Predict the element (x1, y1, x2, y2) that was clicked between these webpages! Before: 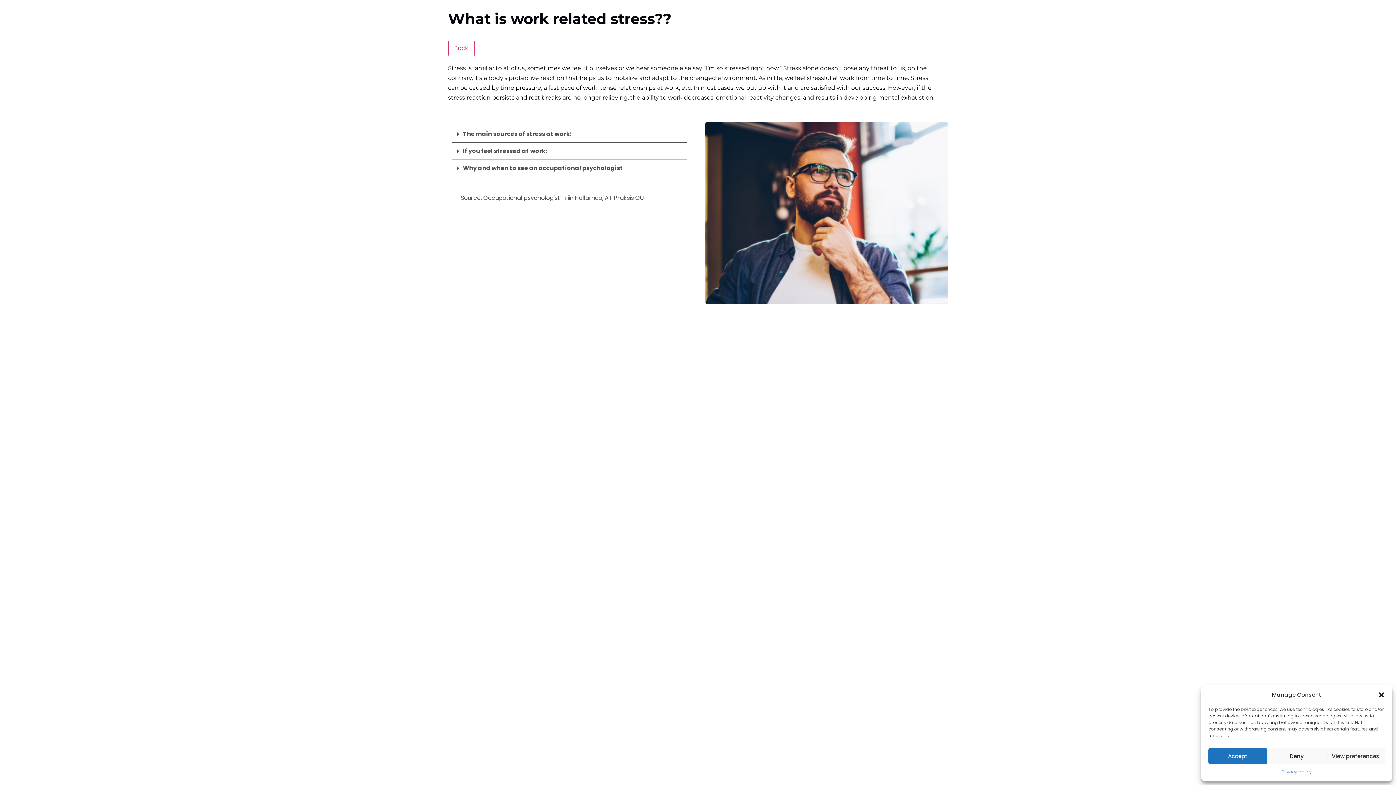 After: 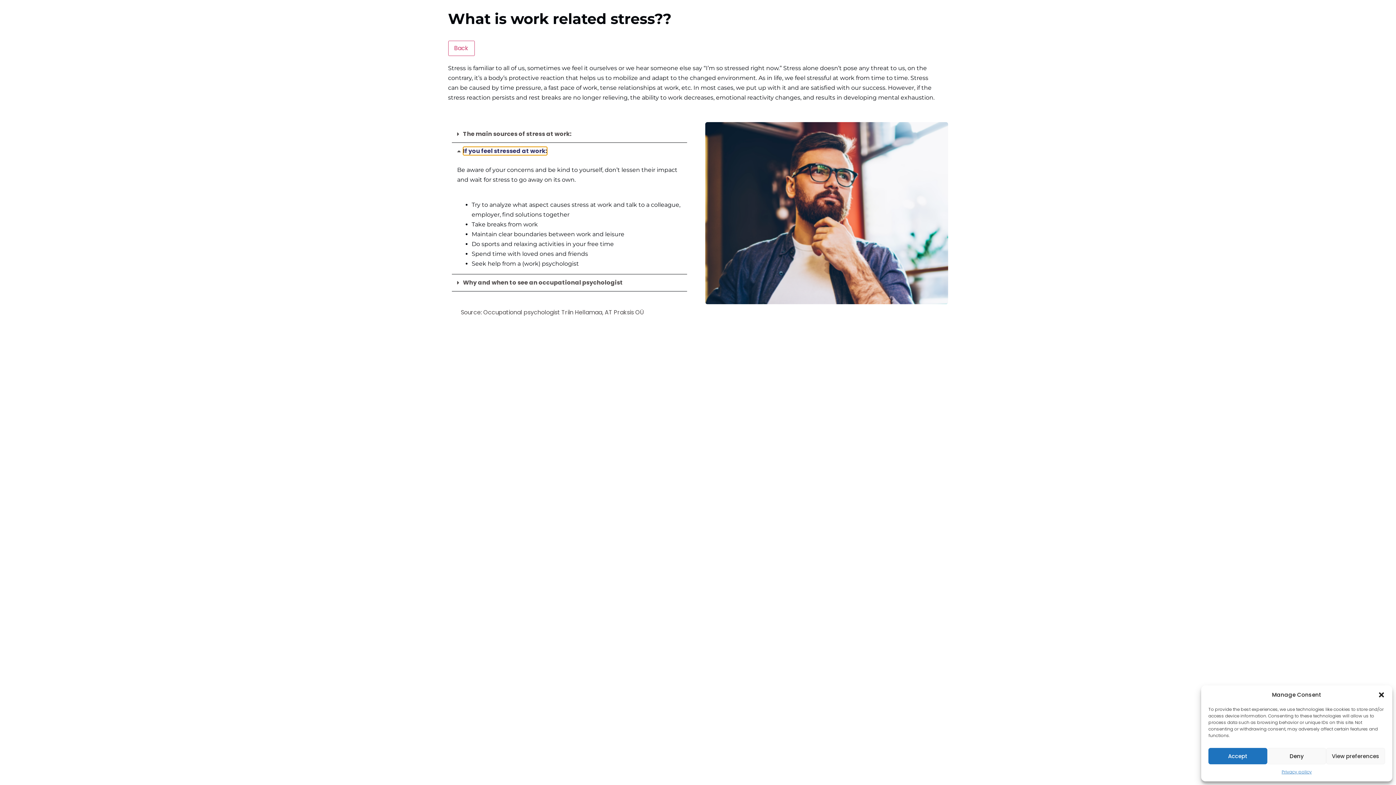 Action: bbox: (463, 147, 547, 155) label: If you feel stressed at work: